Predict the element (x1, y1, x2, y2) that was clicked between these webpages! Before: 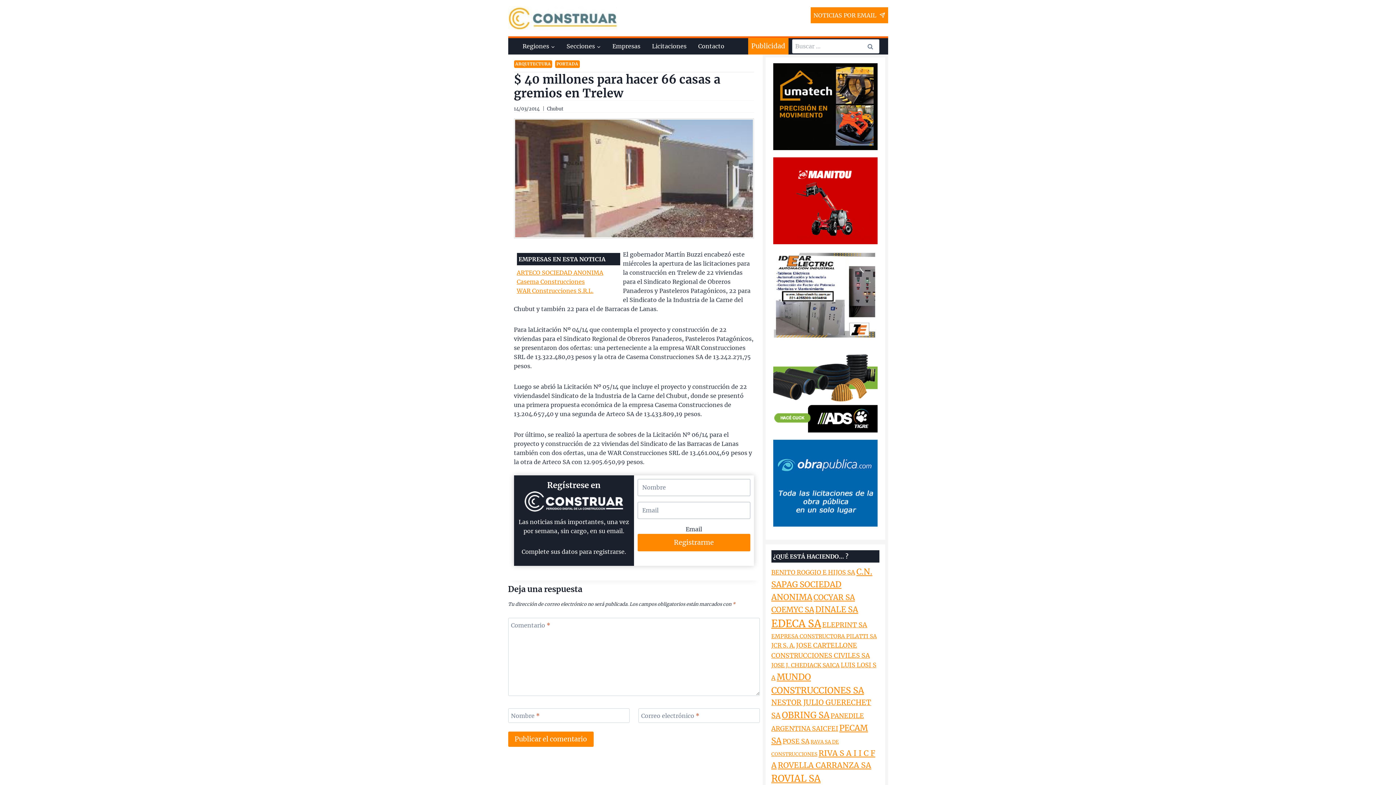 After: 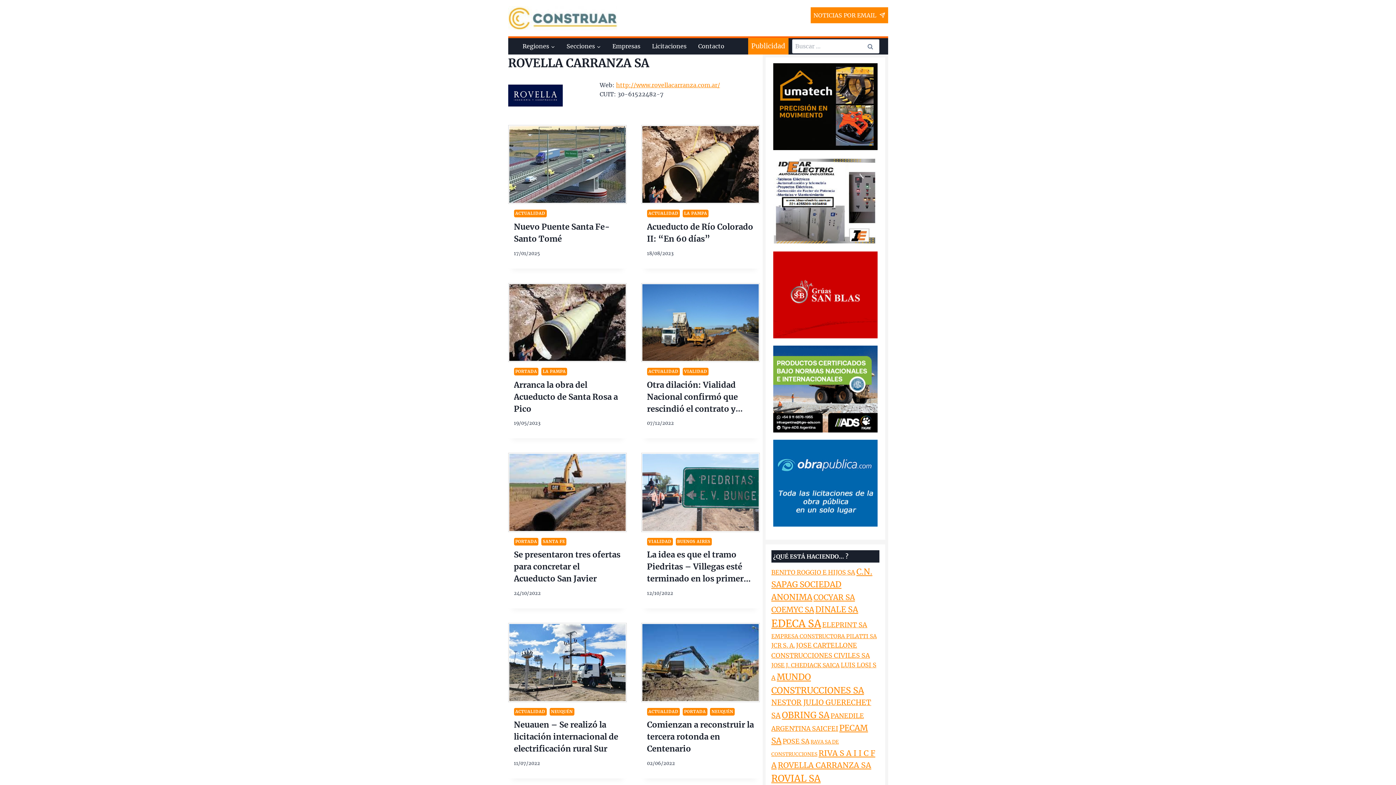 Action: label: ROVELLA CARRANZA SA (182 elementos) bbox: (778, 760, 871, 770)